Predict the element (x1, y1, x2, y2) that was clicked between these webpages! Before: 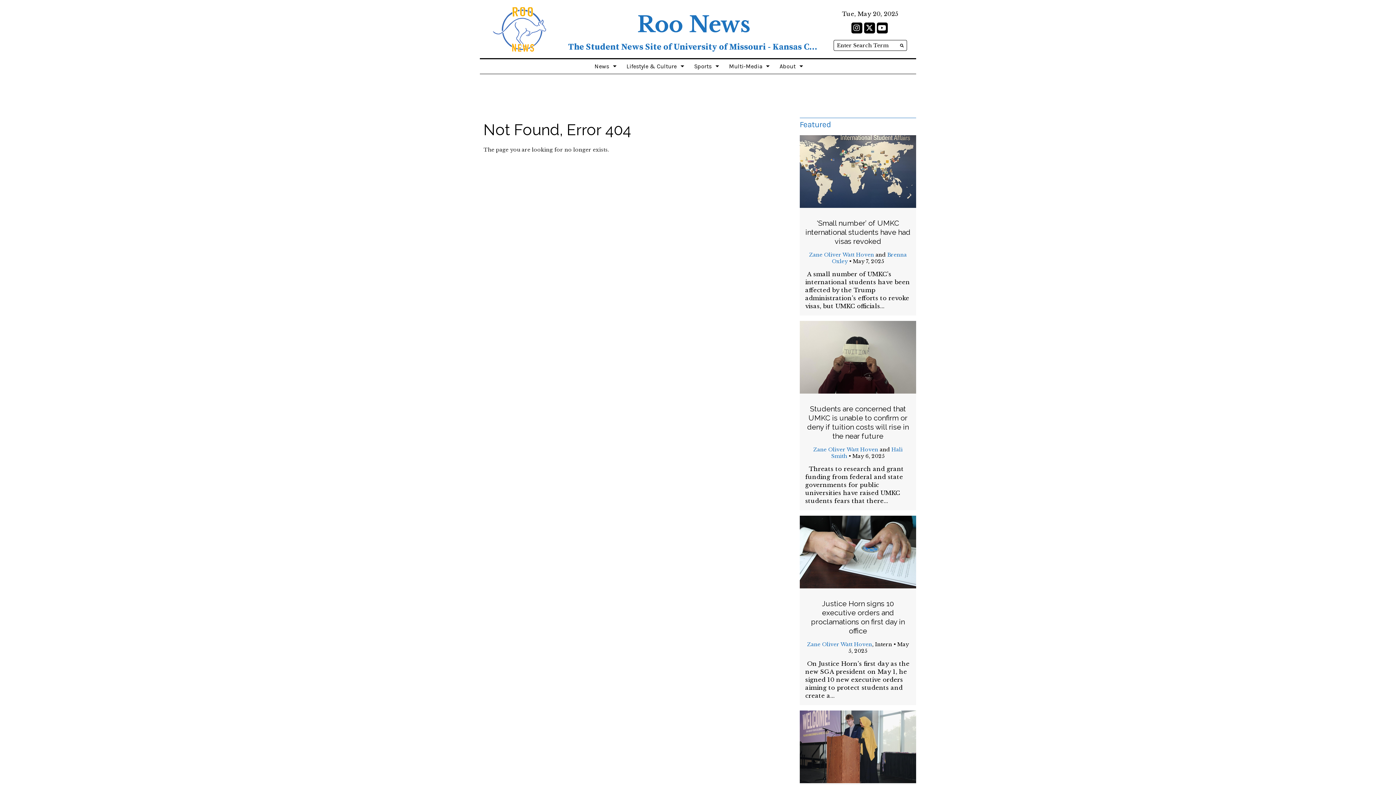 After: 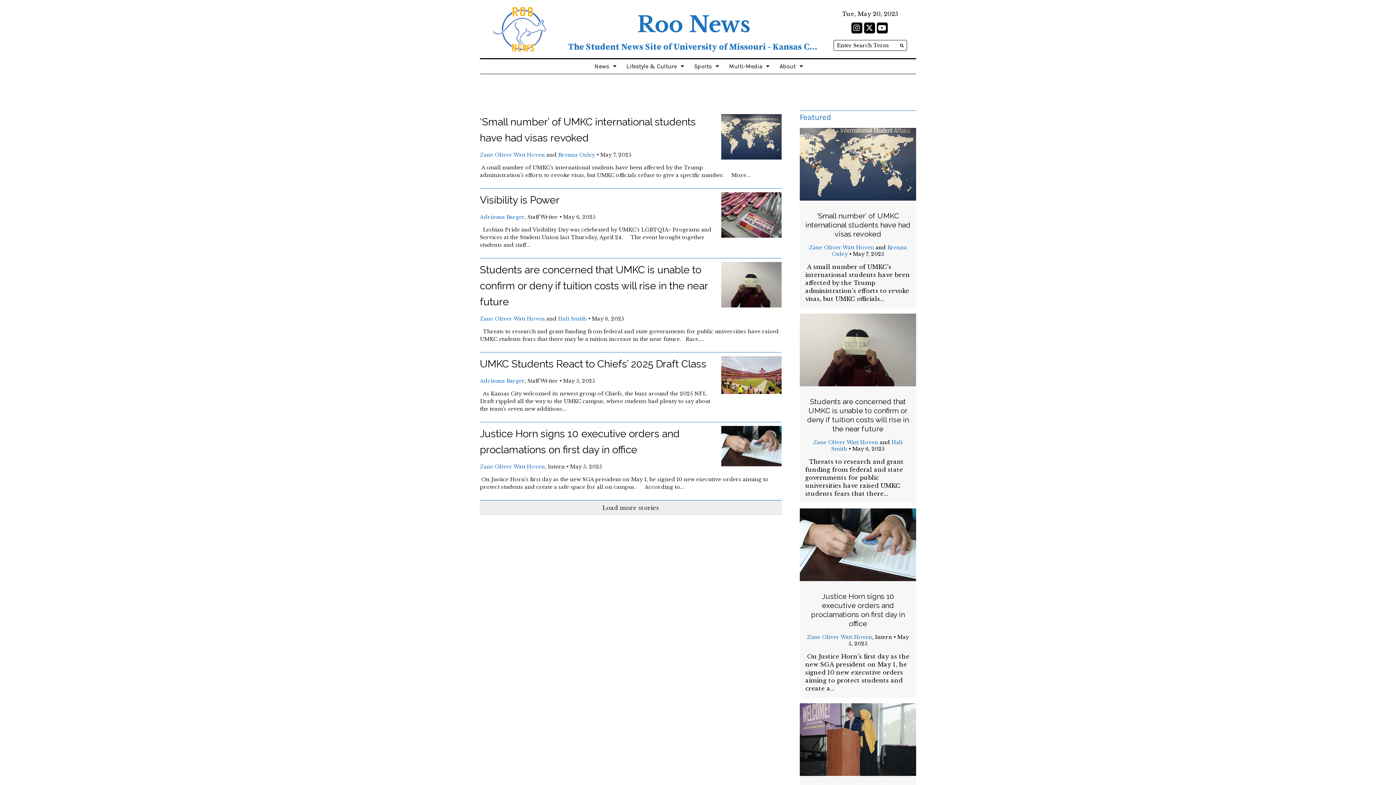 Action: bbox: (897, 40, 907, 49) label: Submit Search